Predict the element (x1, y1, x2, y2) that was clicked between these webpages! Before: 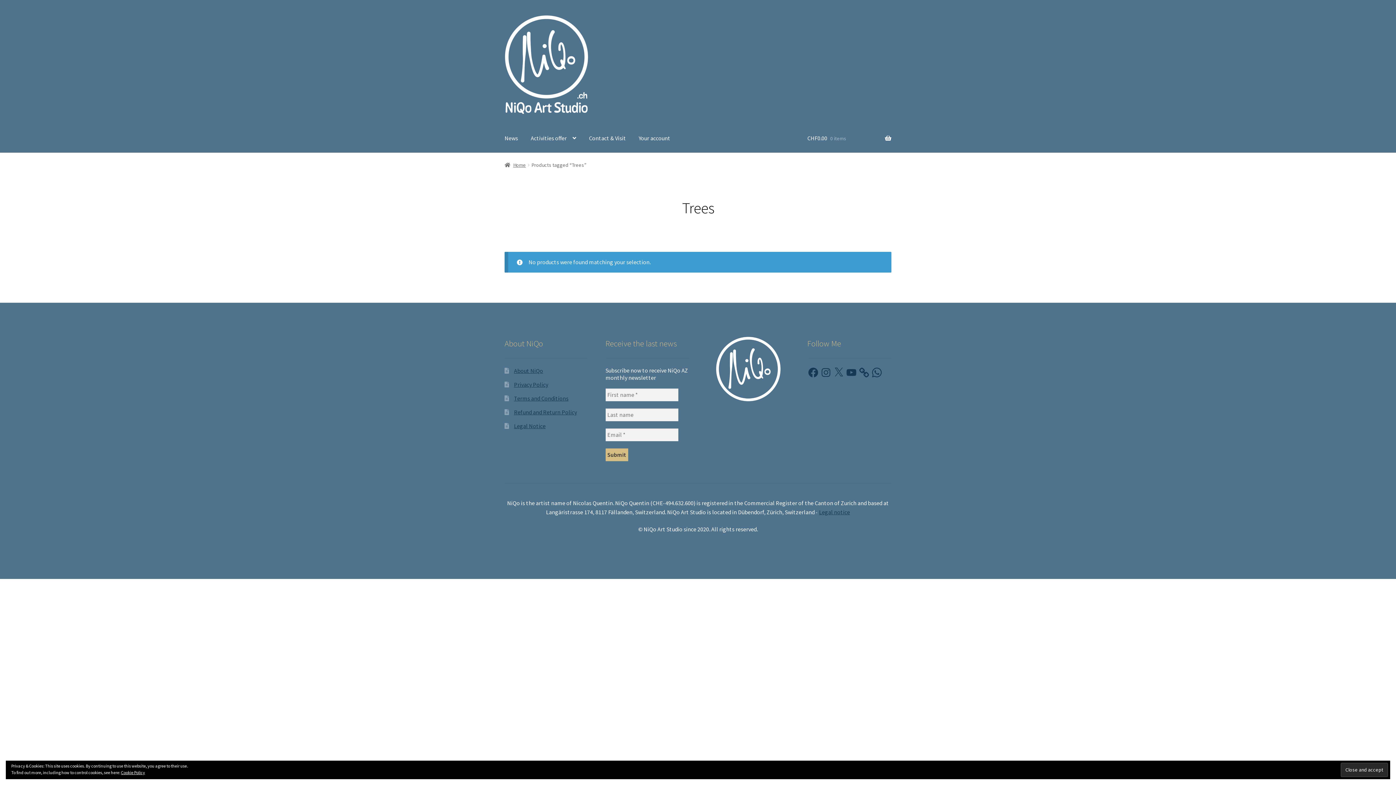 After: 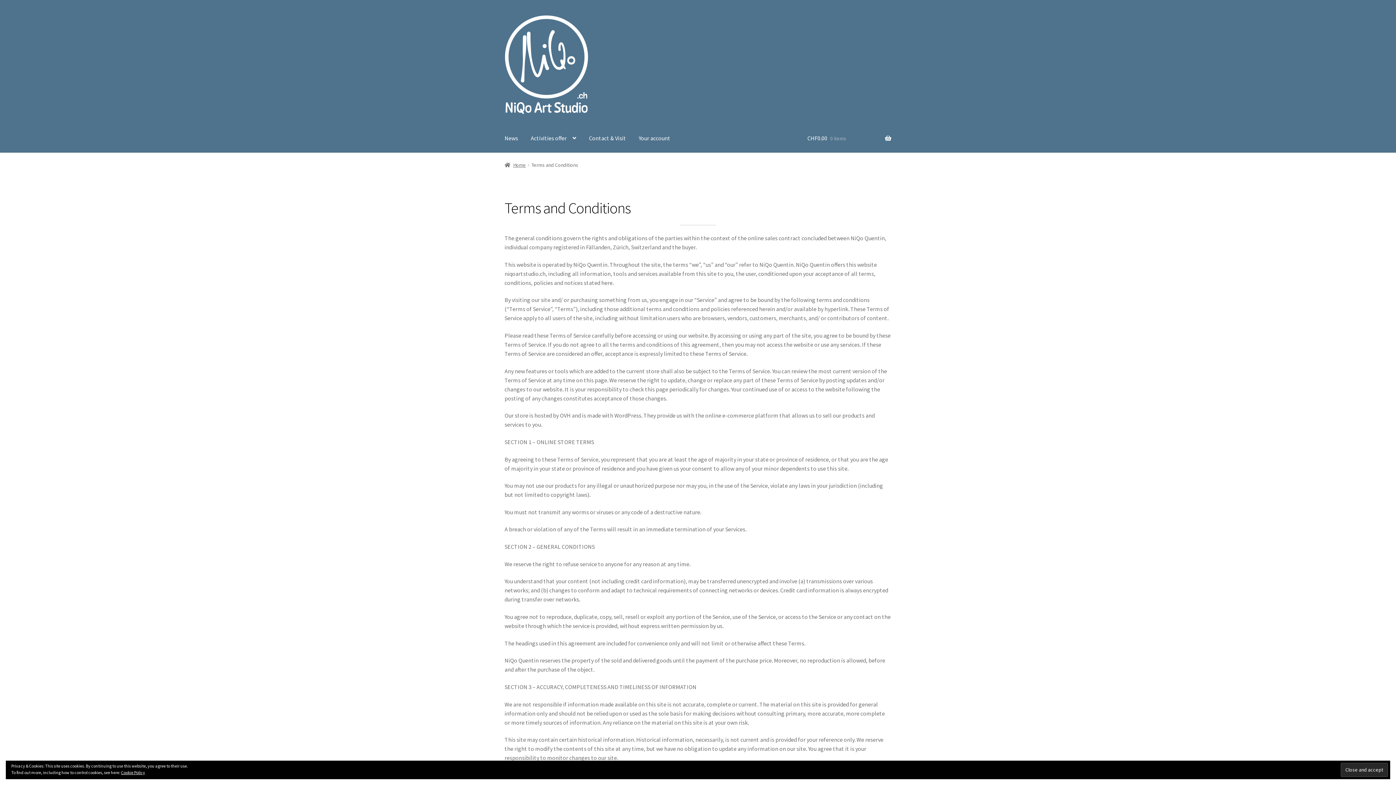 Action: label: Terms and Conditions bbox: (514, 395, 568, 402)